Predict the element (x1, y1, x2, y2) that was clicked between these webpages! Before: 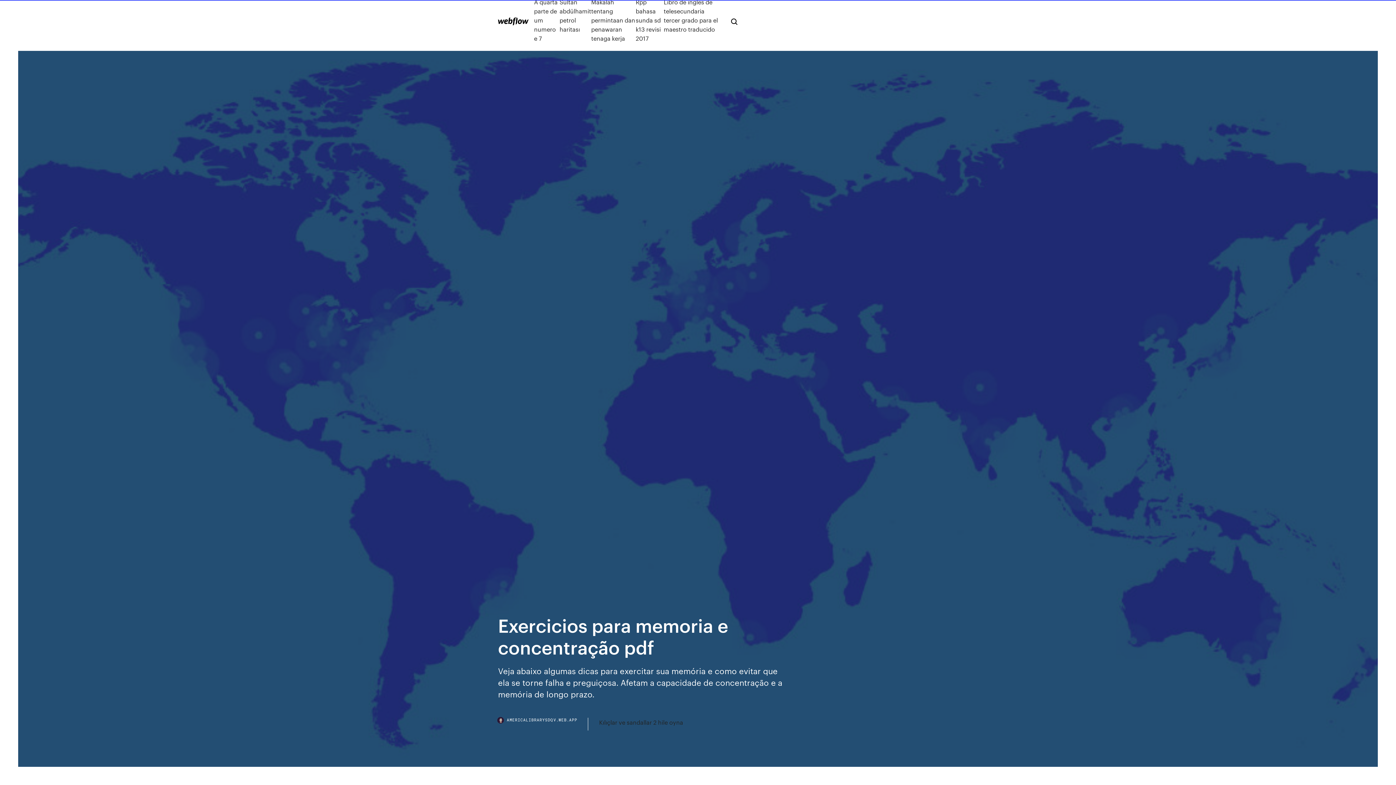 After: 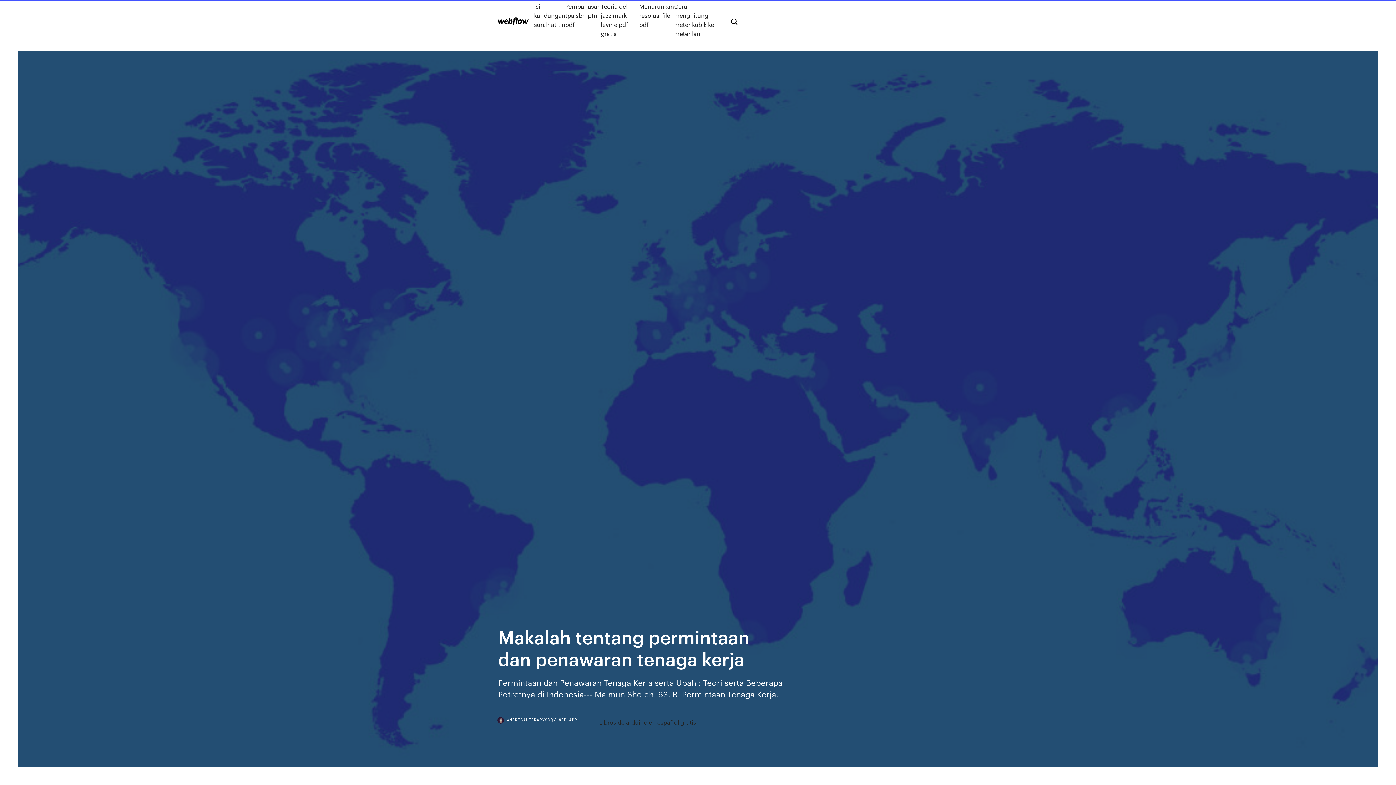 Action: label: Makalah tentang permintaan dan penawaran tenaga kerja bbox: (591, -2, 635, 42)